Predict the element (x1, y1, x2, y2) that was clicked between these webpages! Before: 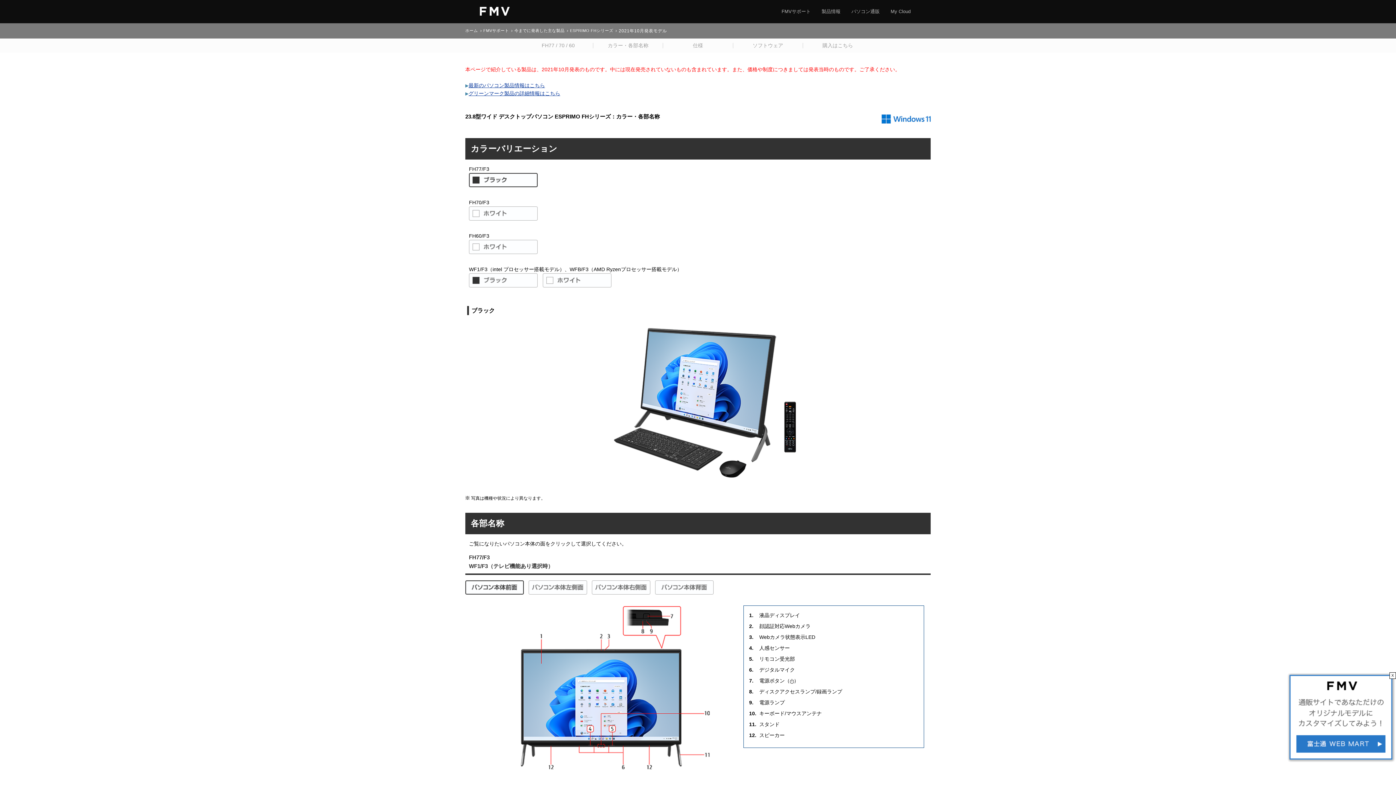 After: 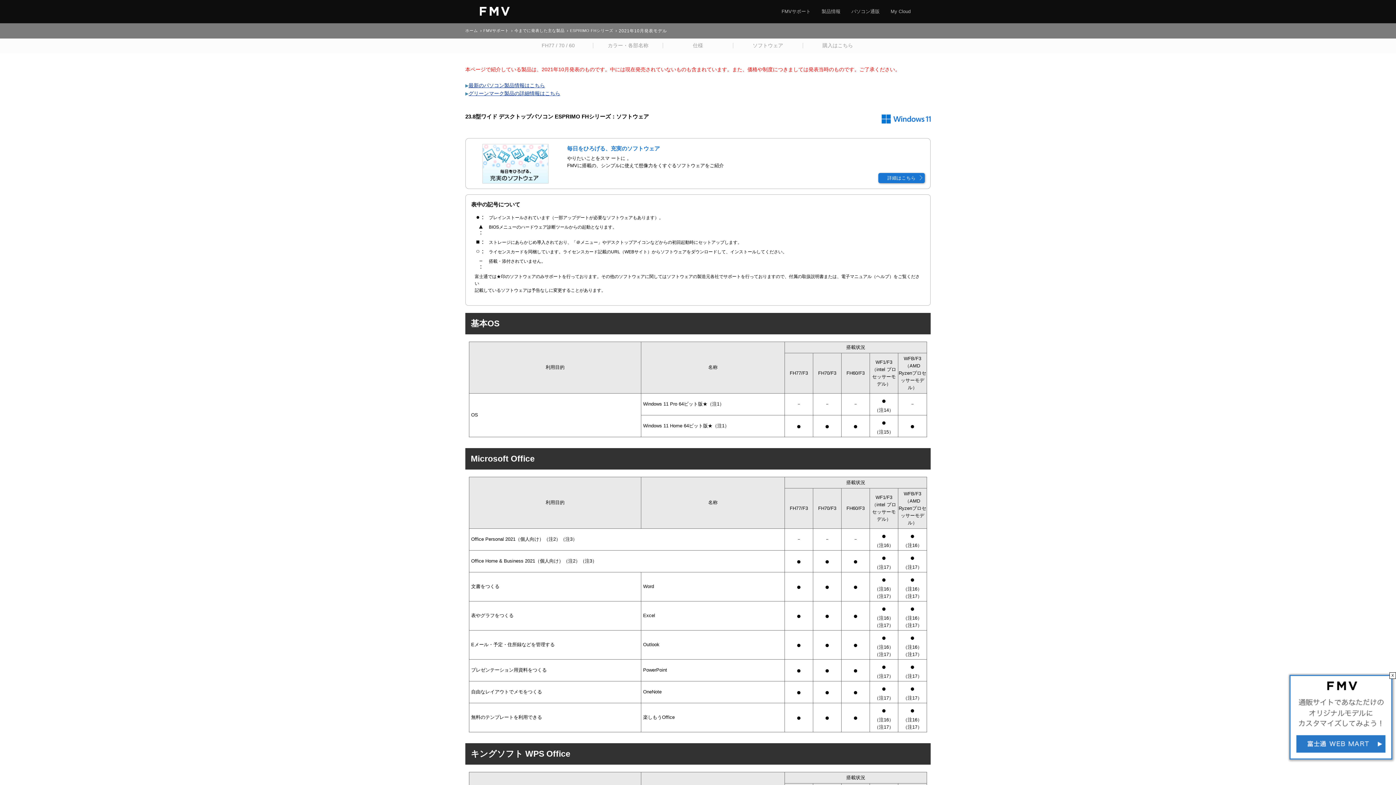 Action: bbox: (752, 42, 783, 48) label: ソフトウェア